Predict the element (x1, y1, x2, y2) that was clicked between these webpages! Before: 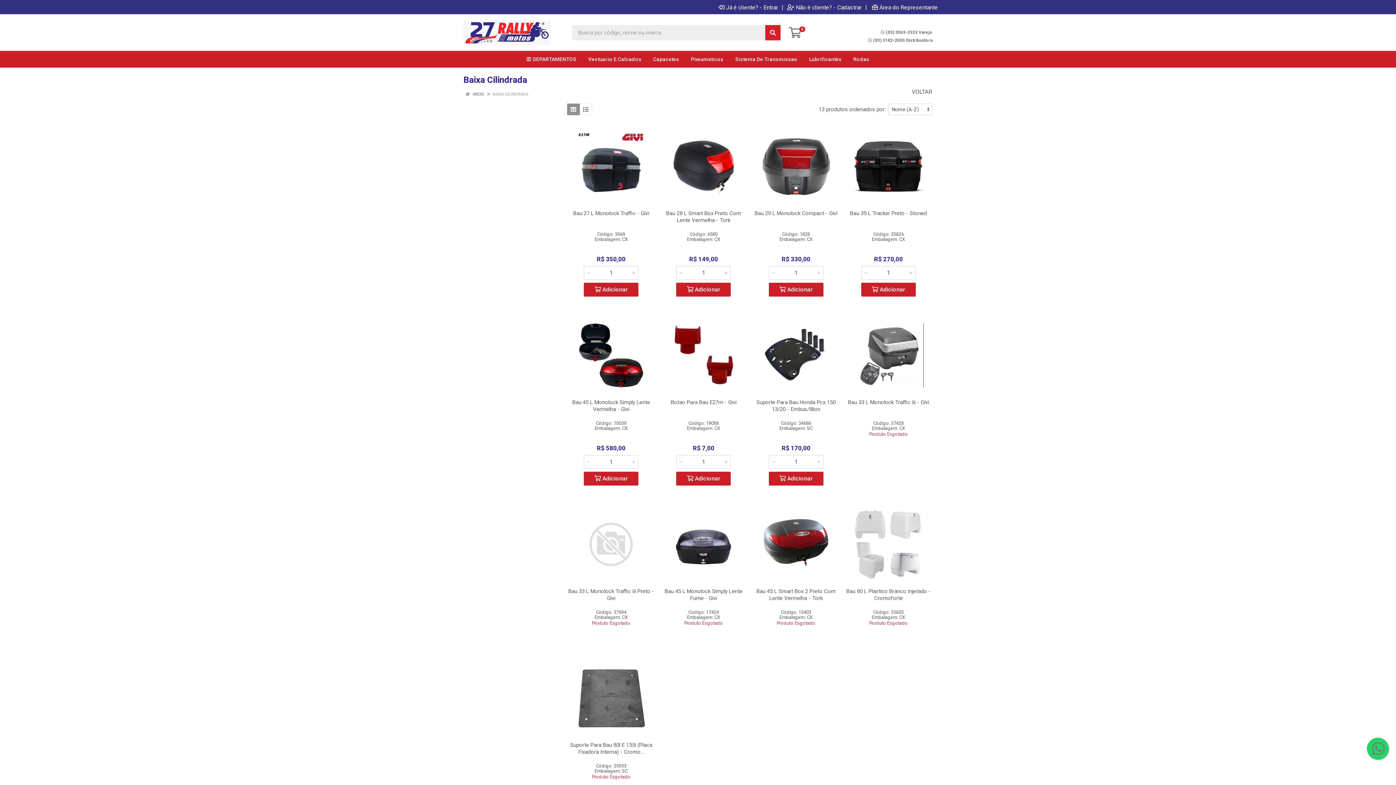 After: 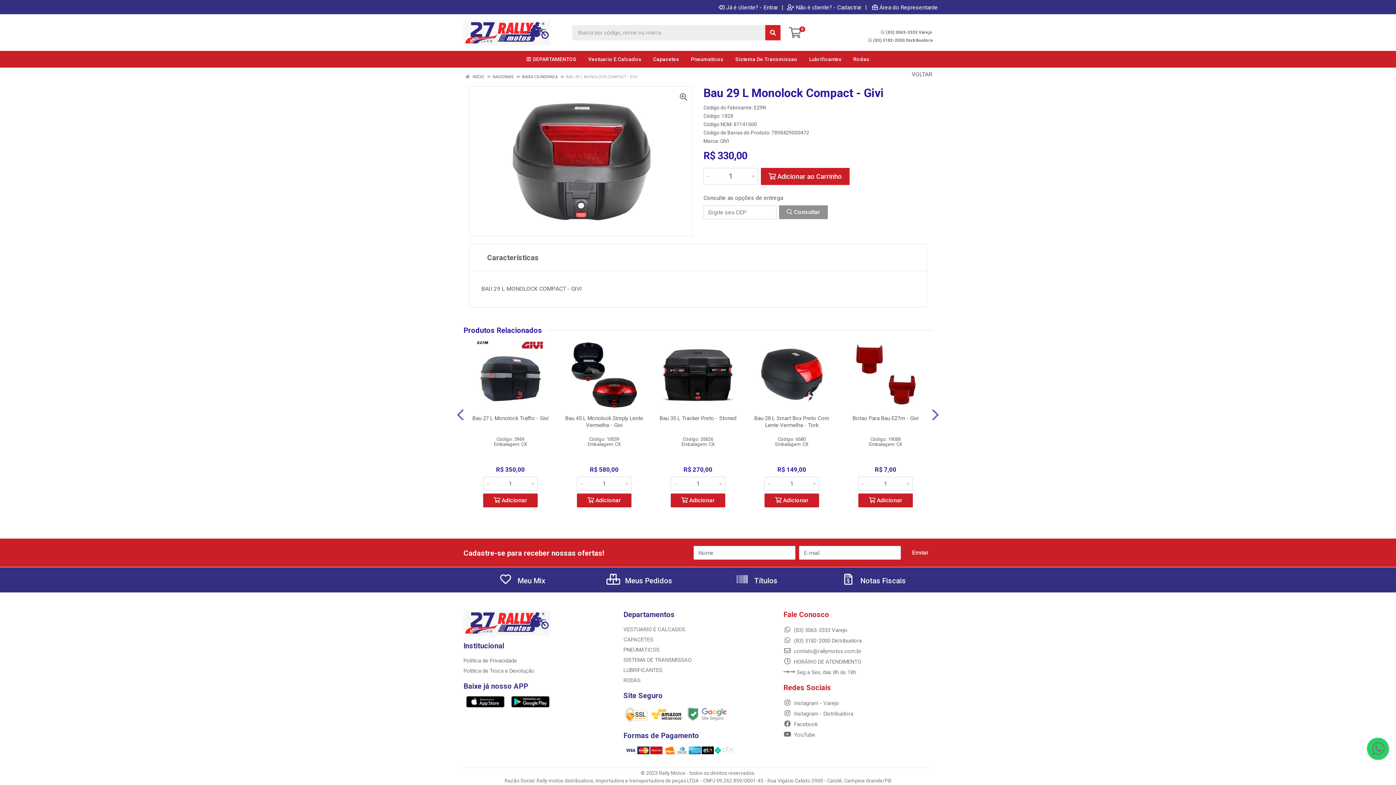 Action: label: Bau 29 L Monolock Compact - Givi bbox: (754, 210, 837, 216)